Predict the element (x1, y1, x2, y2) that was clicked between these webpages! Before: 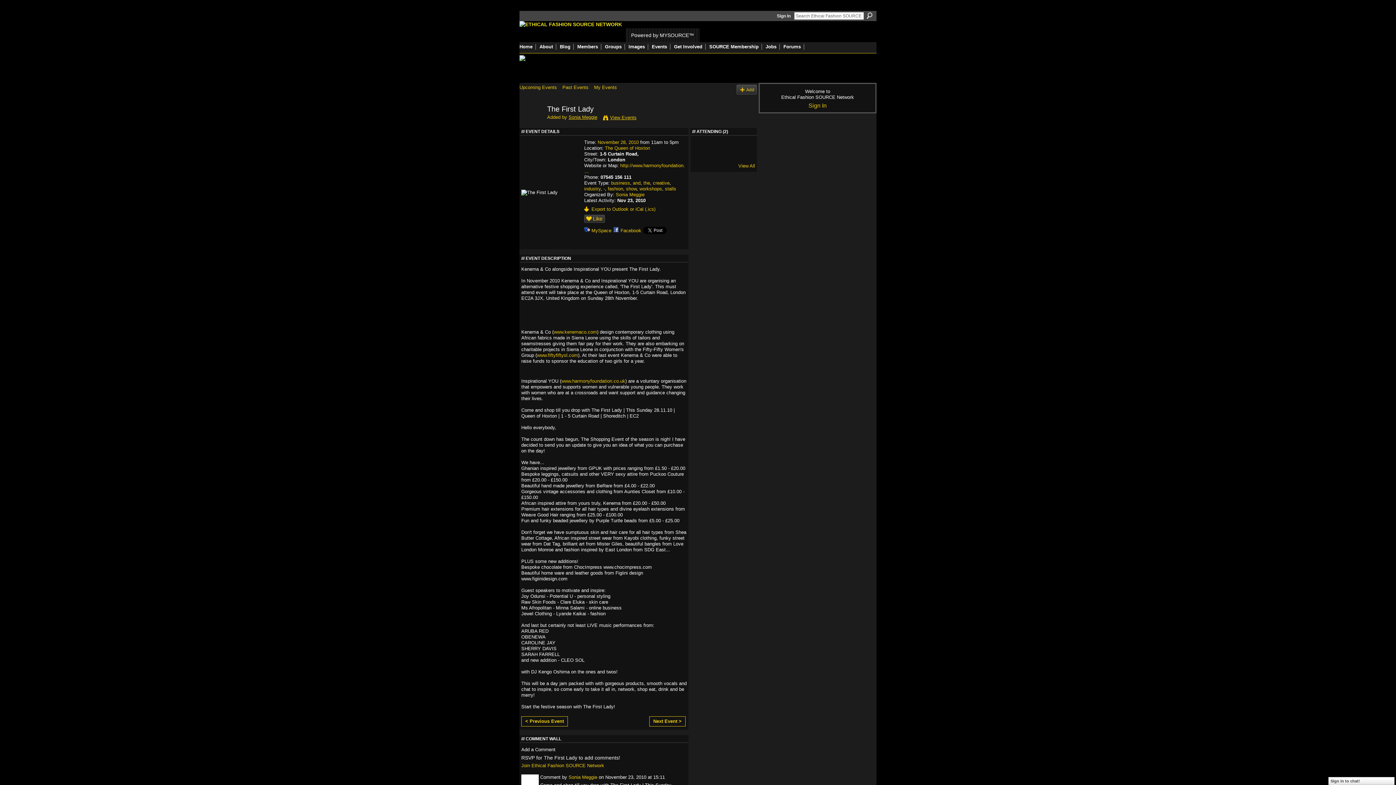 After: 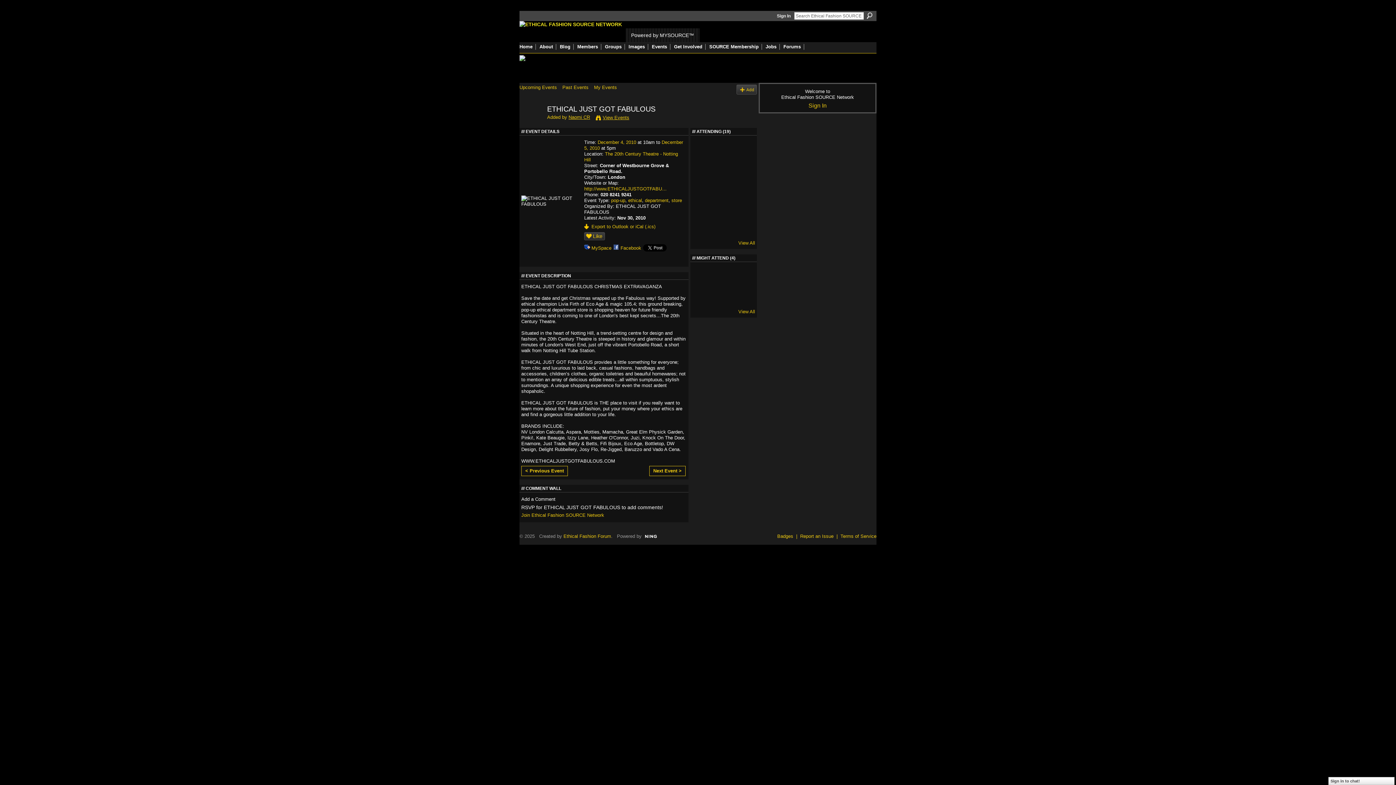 Action: bbox: (649, 716, 685, 726) label: Next Event >